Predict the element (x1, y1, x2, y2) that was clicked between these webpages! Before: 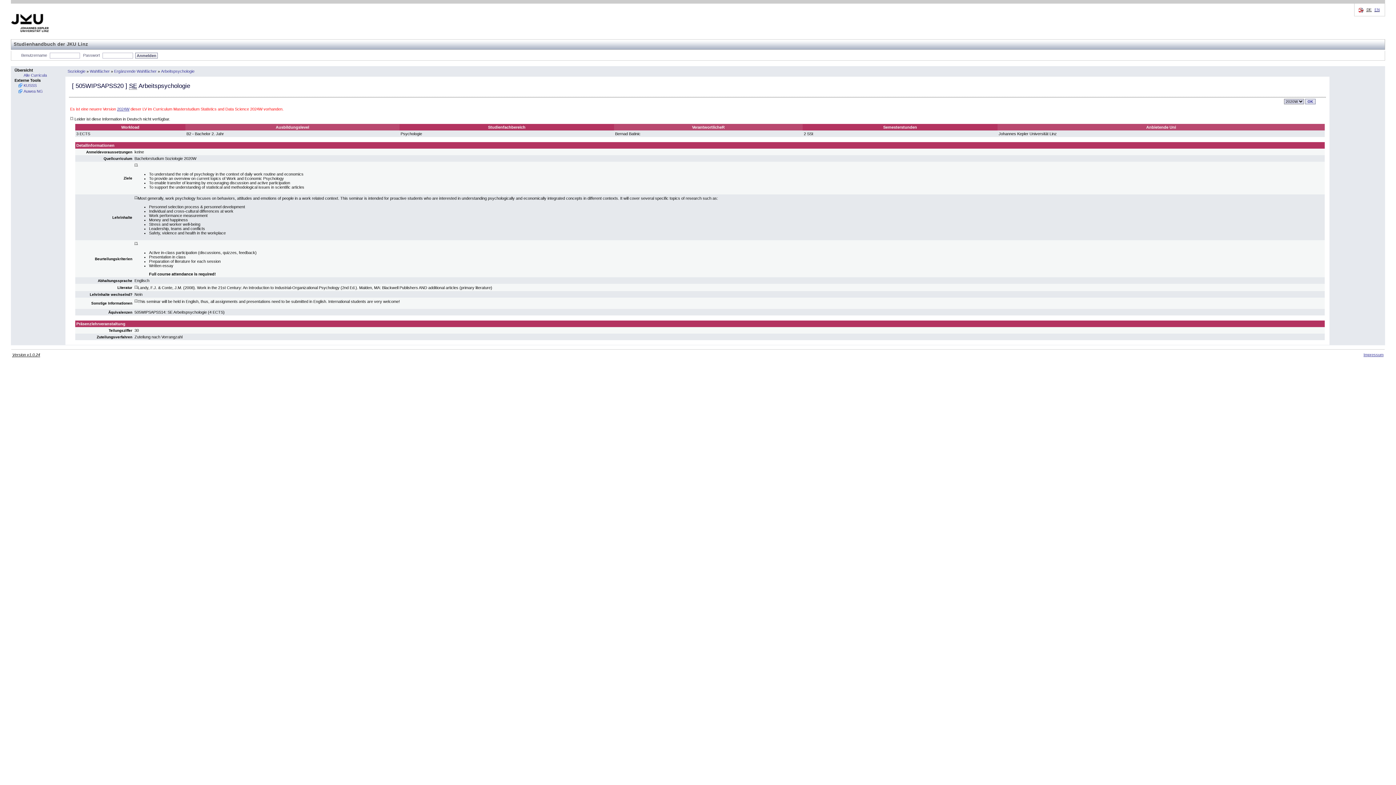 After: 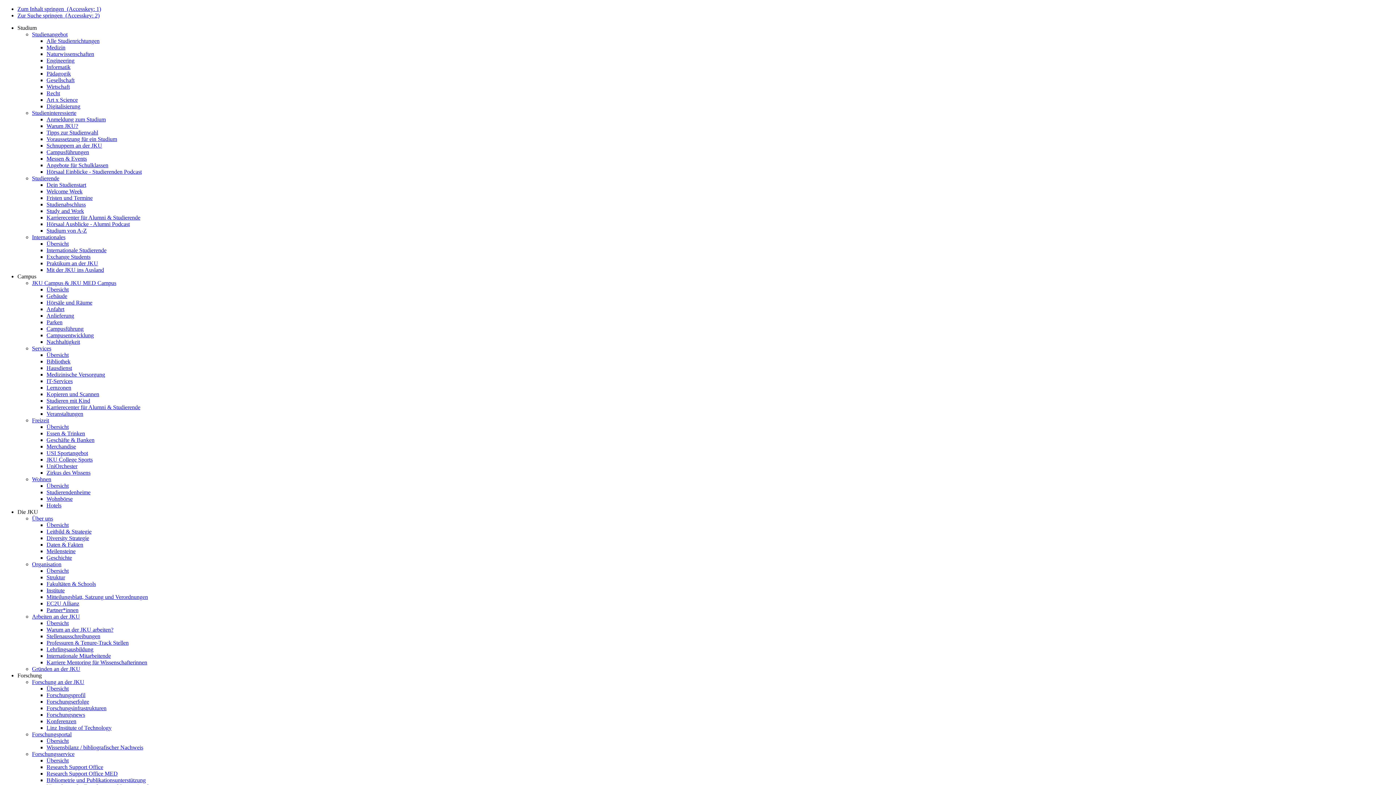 Action: label: Impressum bbox: (1363, 352, 1383, 356)